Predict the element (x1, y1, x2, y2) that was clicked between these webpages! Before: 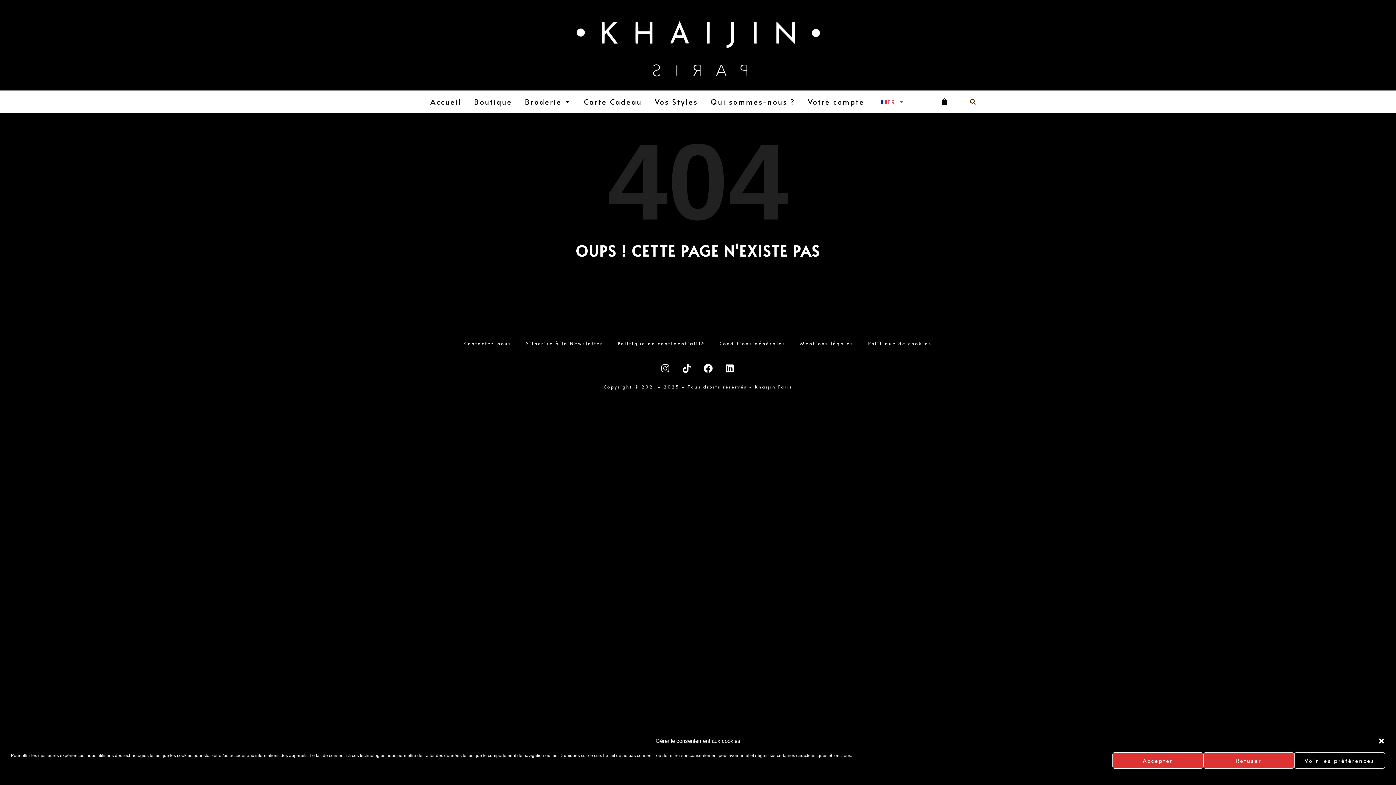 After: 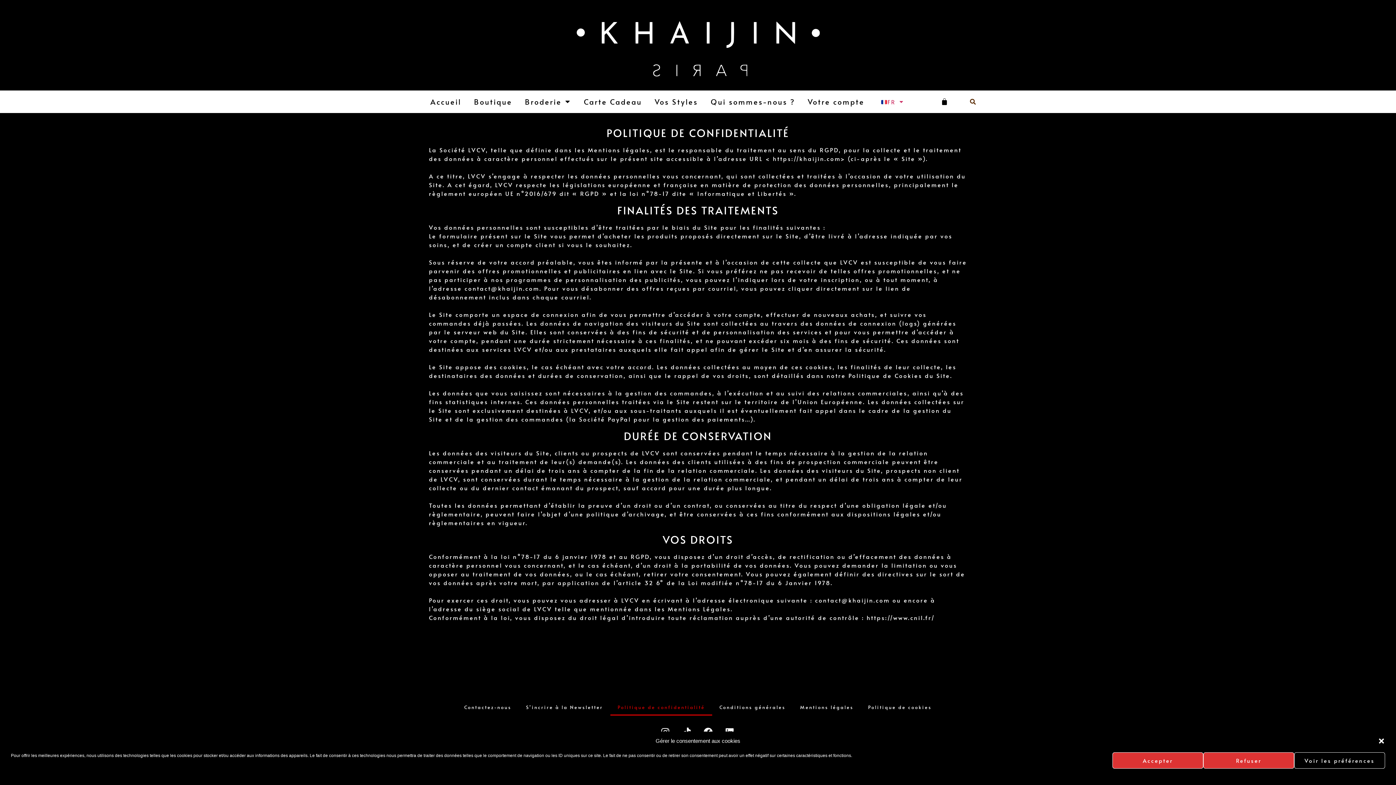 Action: bbox: (610, 335, 712, 352) label: Politique de confidentialité